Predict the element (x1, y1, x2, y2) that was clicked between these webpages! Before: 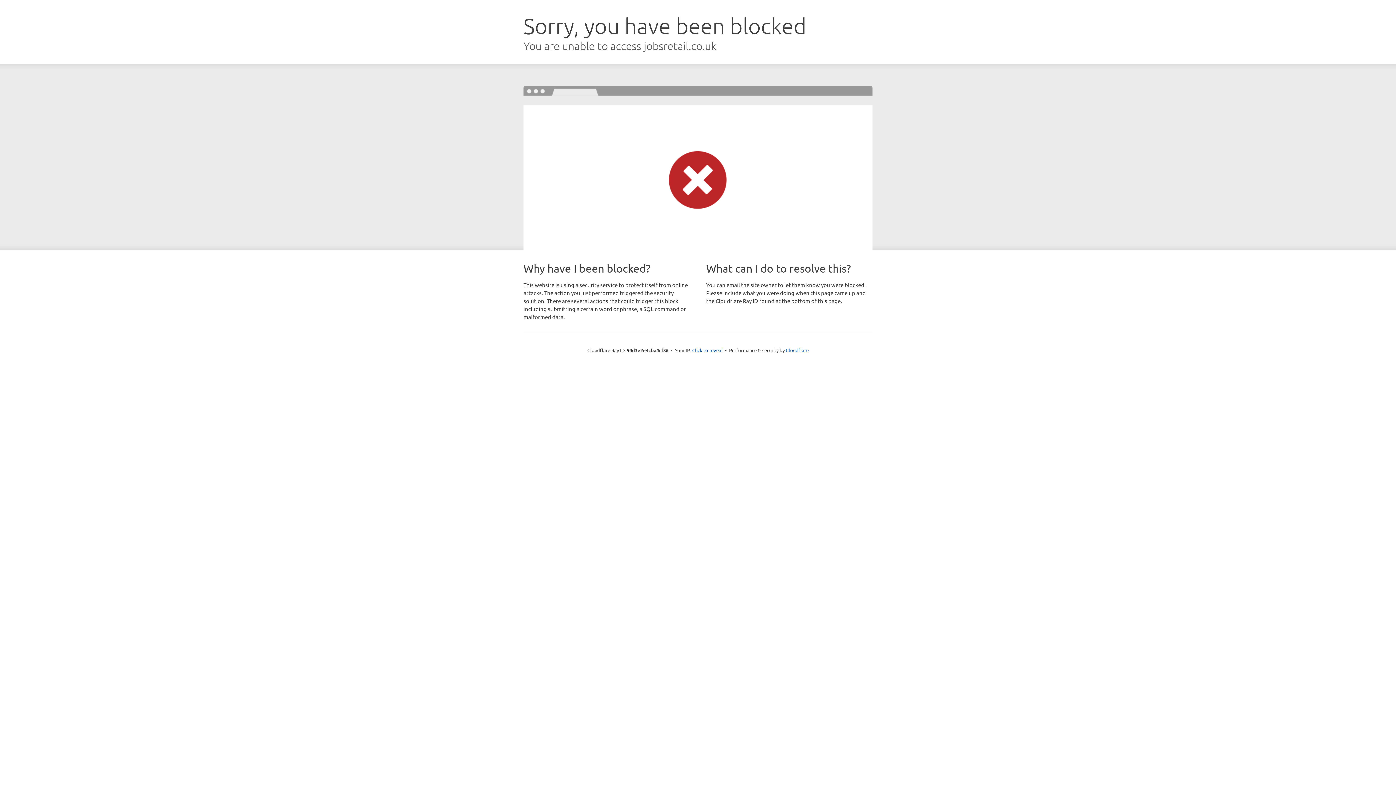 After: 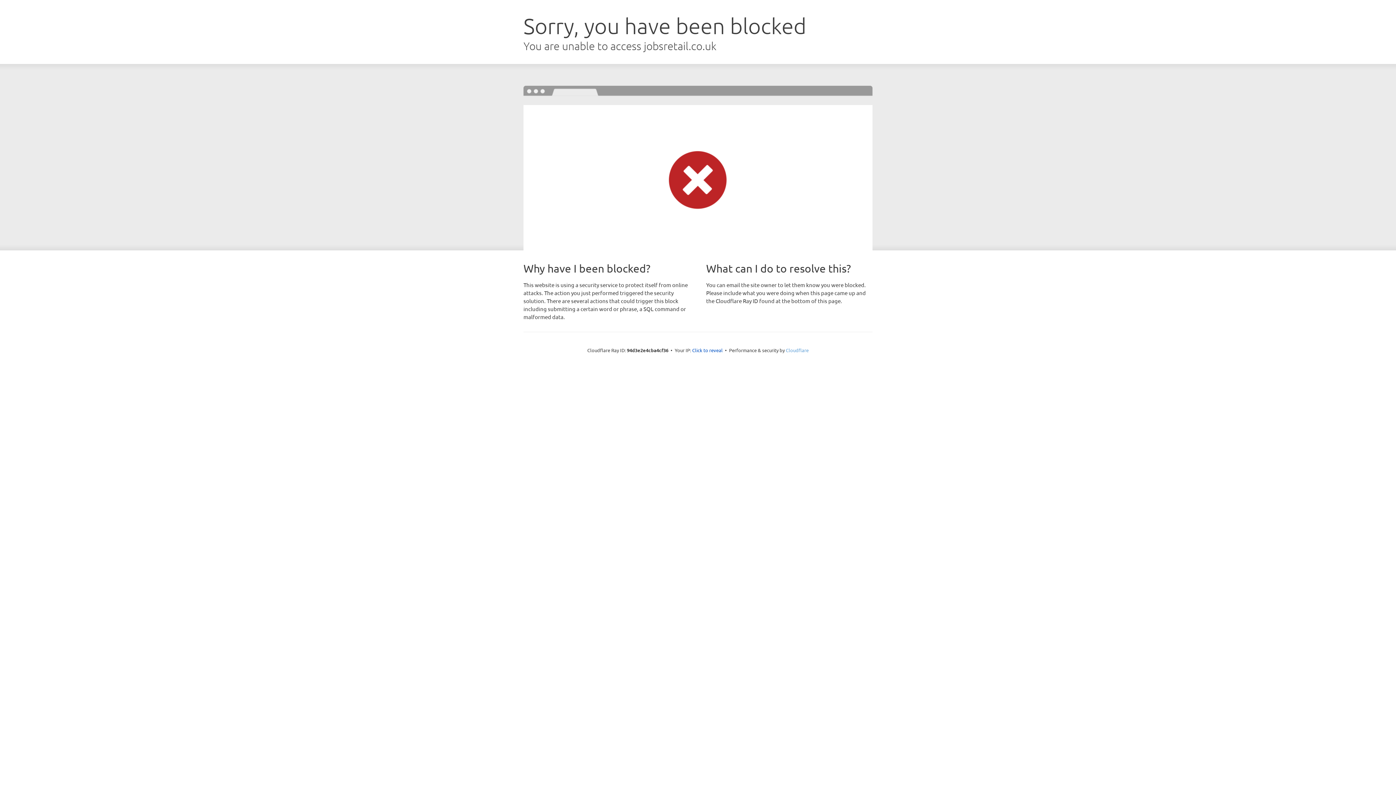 Action: label: Cloudflare bbox: (786, 347, 808, 353)